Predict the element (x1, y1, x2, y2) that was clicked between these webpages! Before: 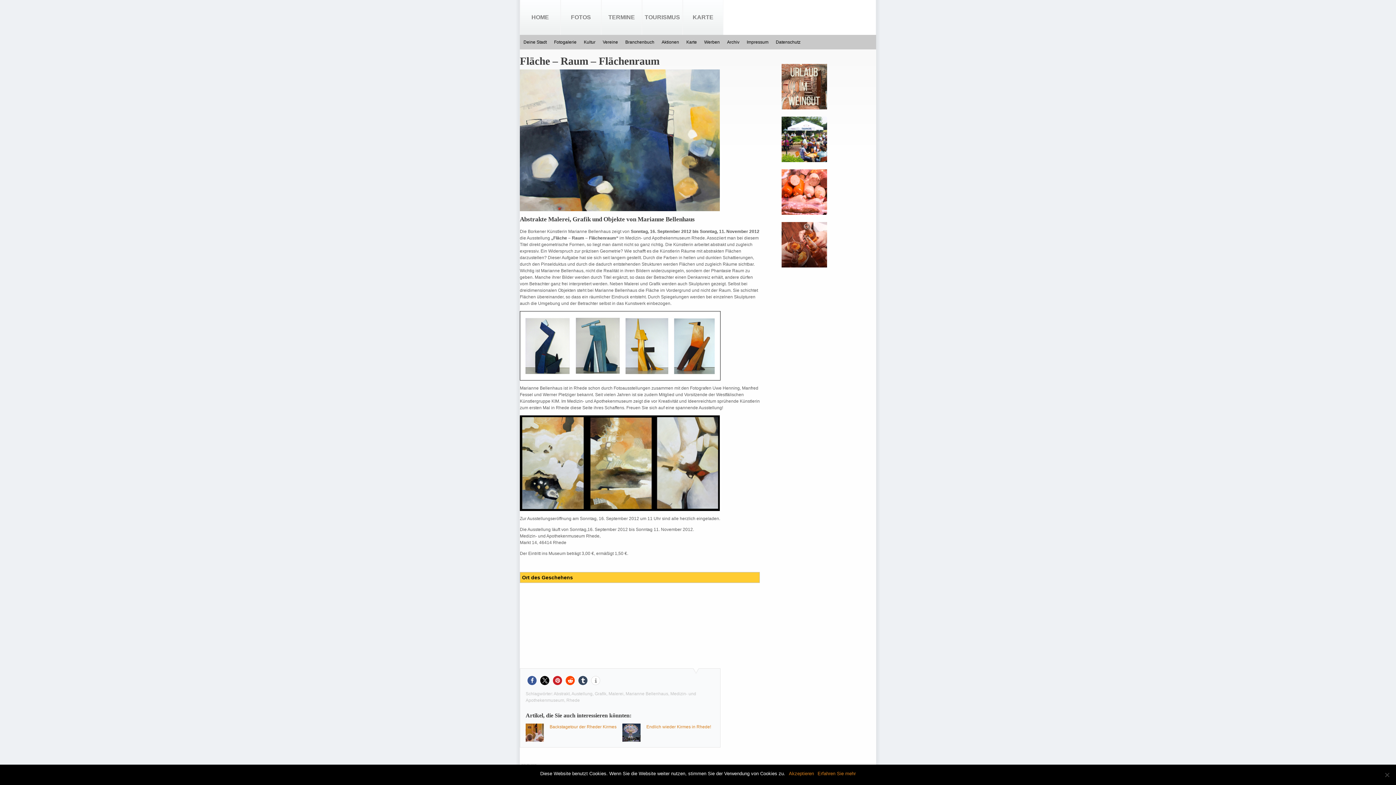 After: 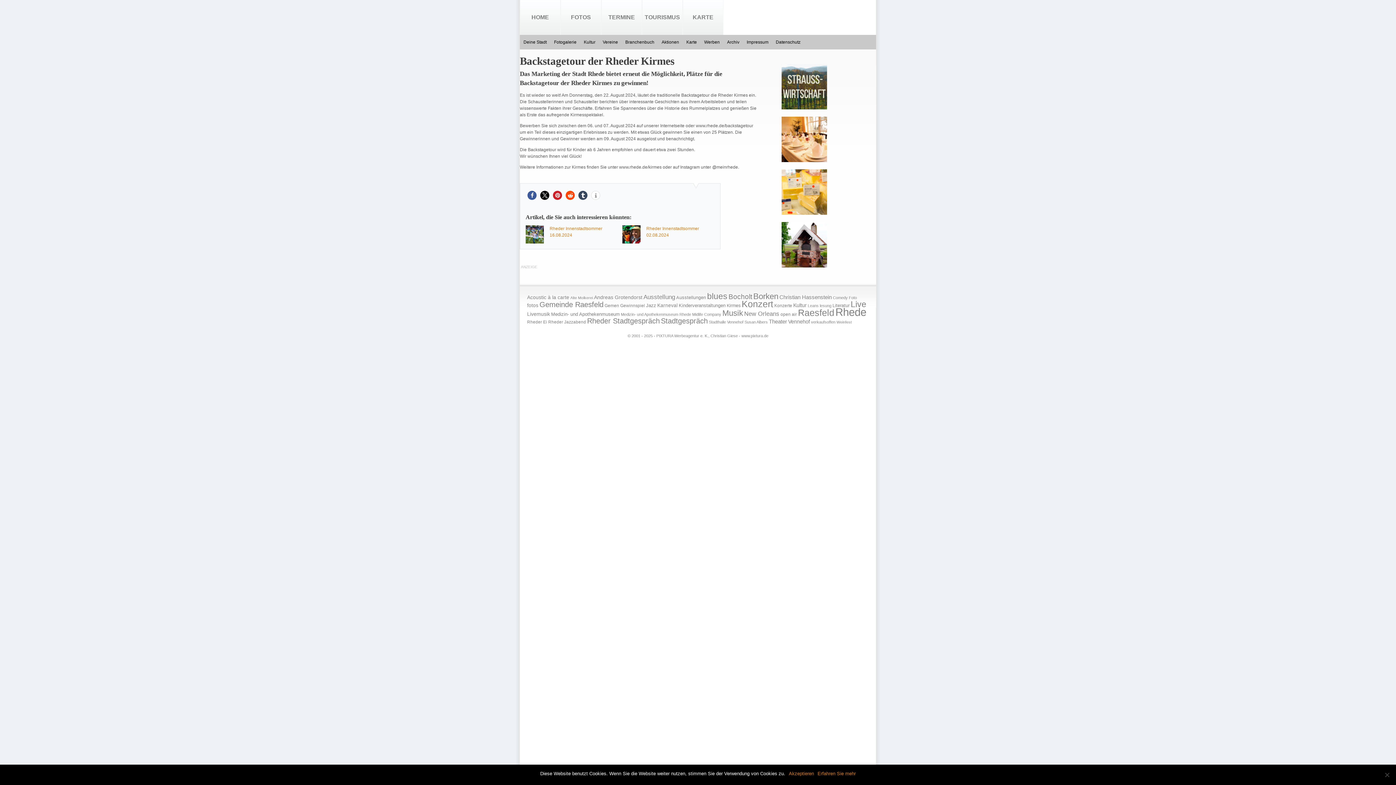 Action: bbox: (549, 724, 616, 729) label: Backstagetour der Rheder Kirmes